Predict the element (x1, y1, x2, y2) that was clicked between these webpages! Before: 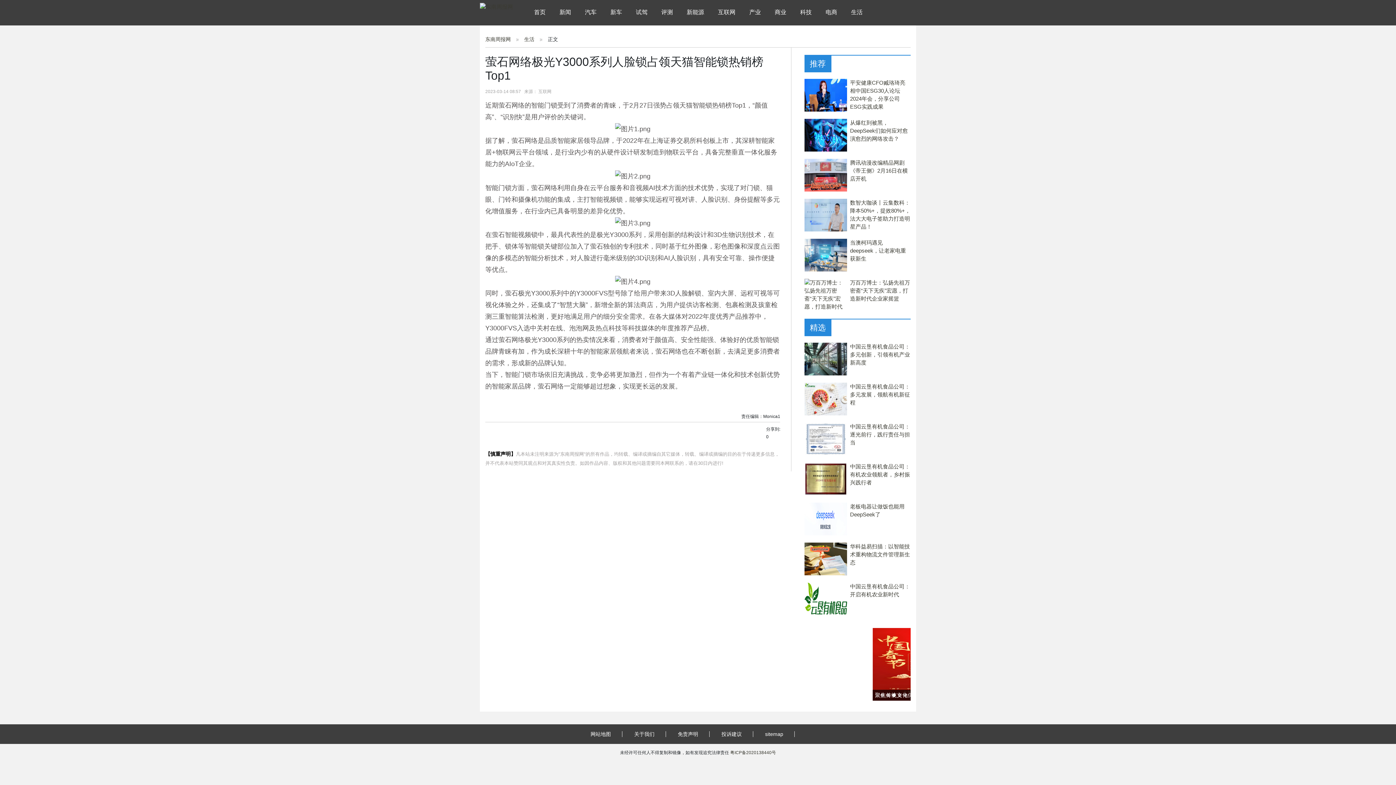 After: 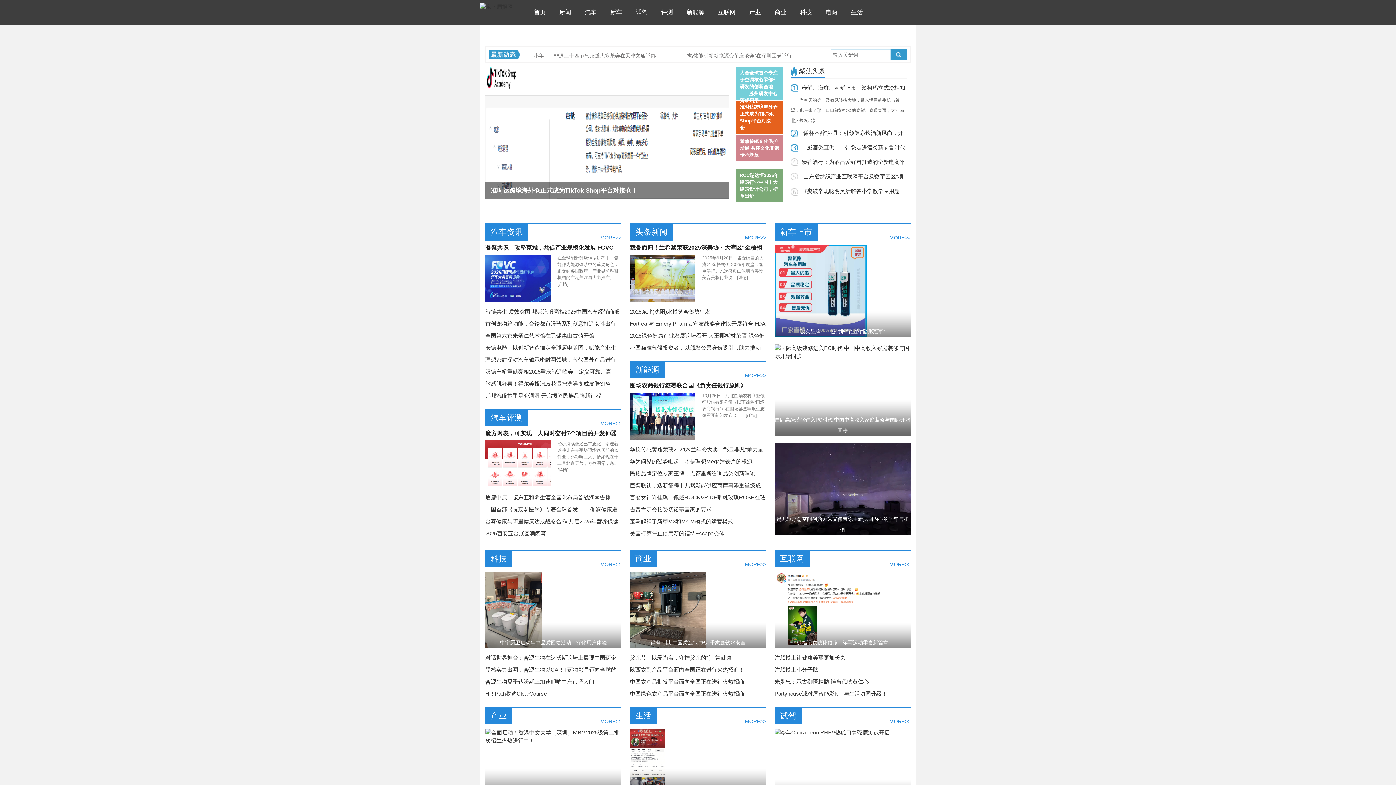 Action: bbox: (480, 1, 513, 23)